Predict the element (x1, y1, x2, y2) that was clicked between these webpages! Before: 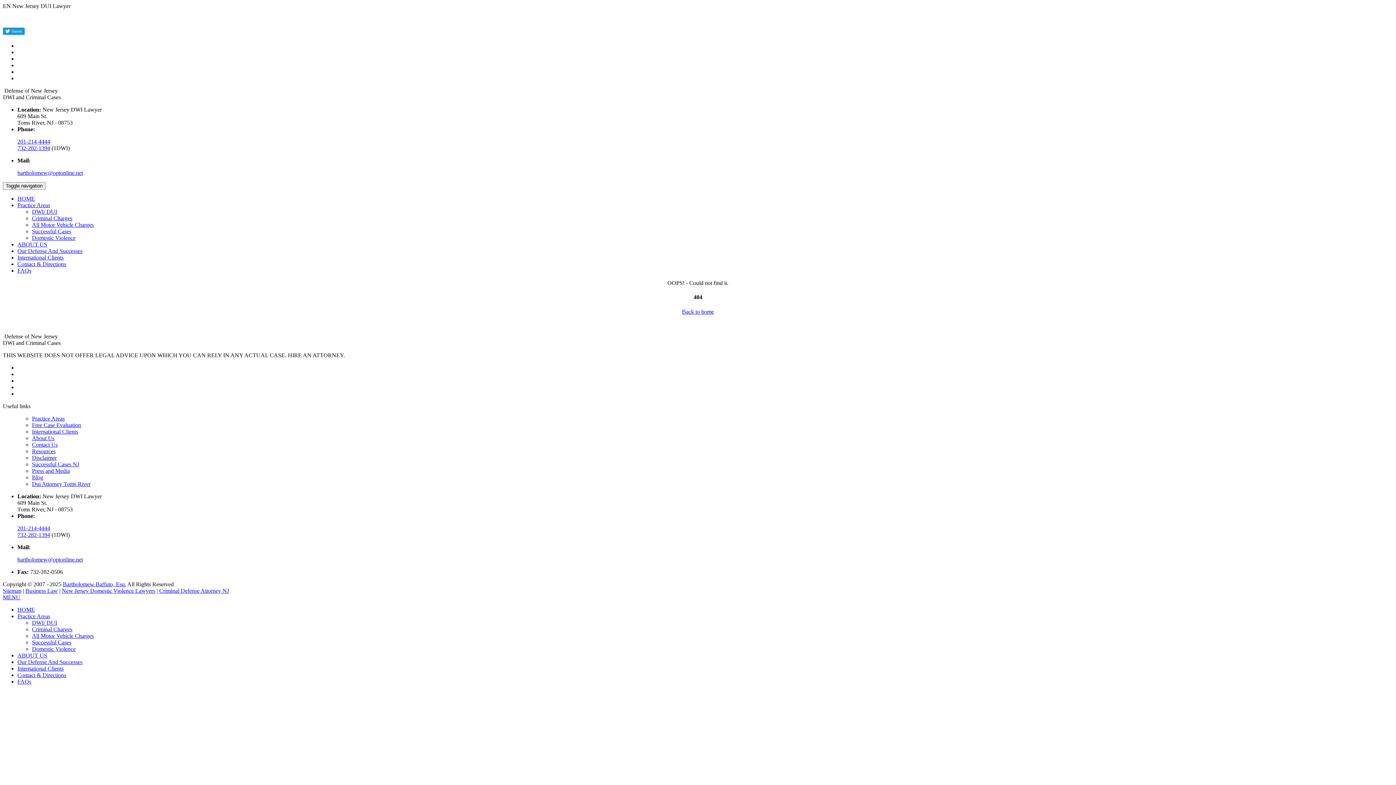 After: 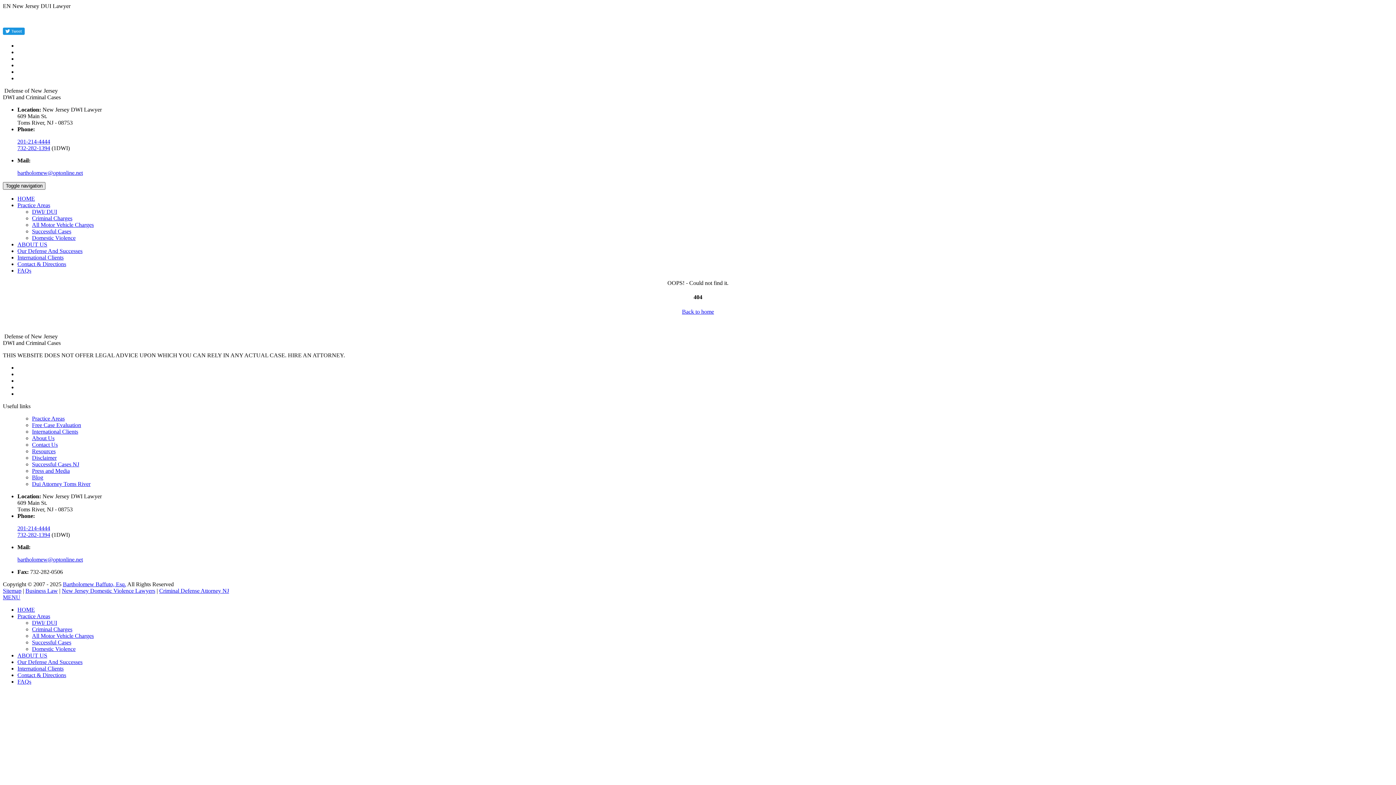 Action: bbox: (2, 182, 45, 189) label: Toggle navigation